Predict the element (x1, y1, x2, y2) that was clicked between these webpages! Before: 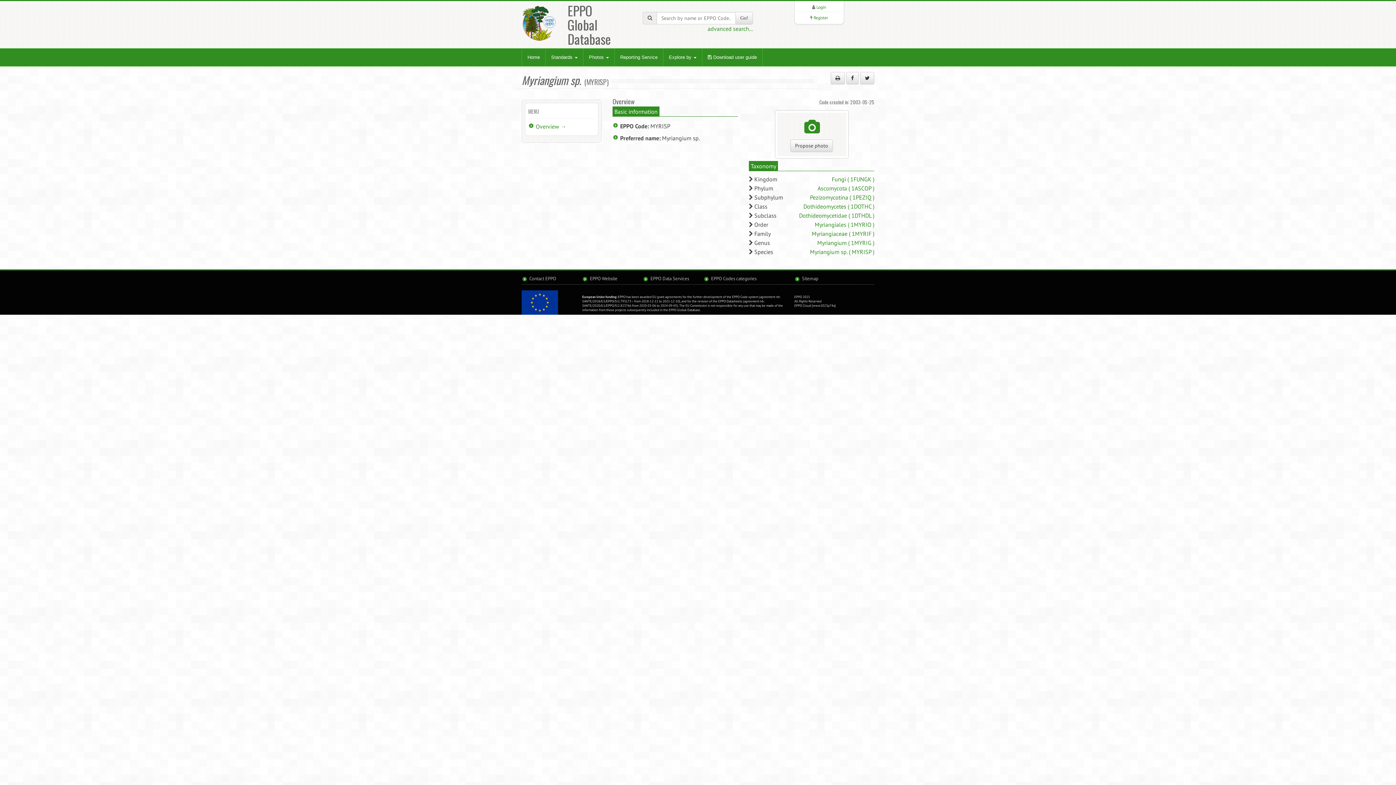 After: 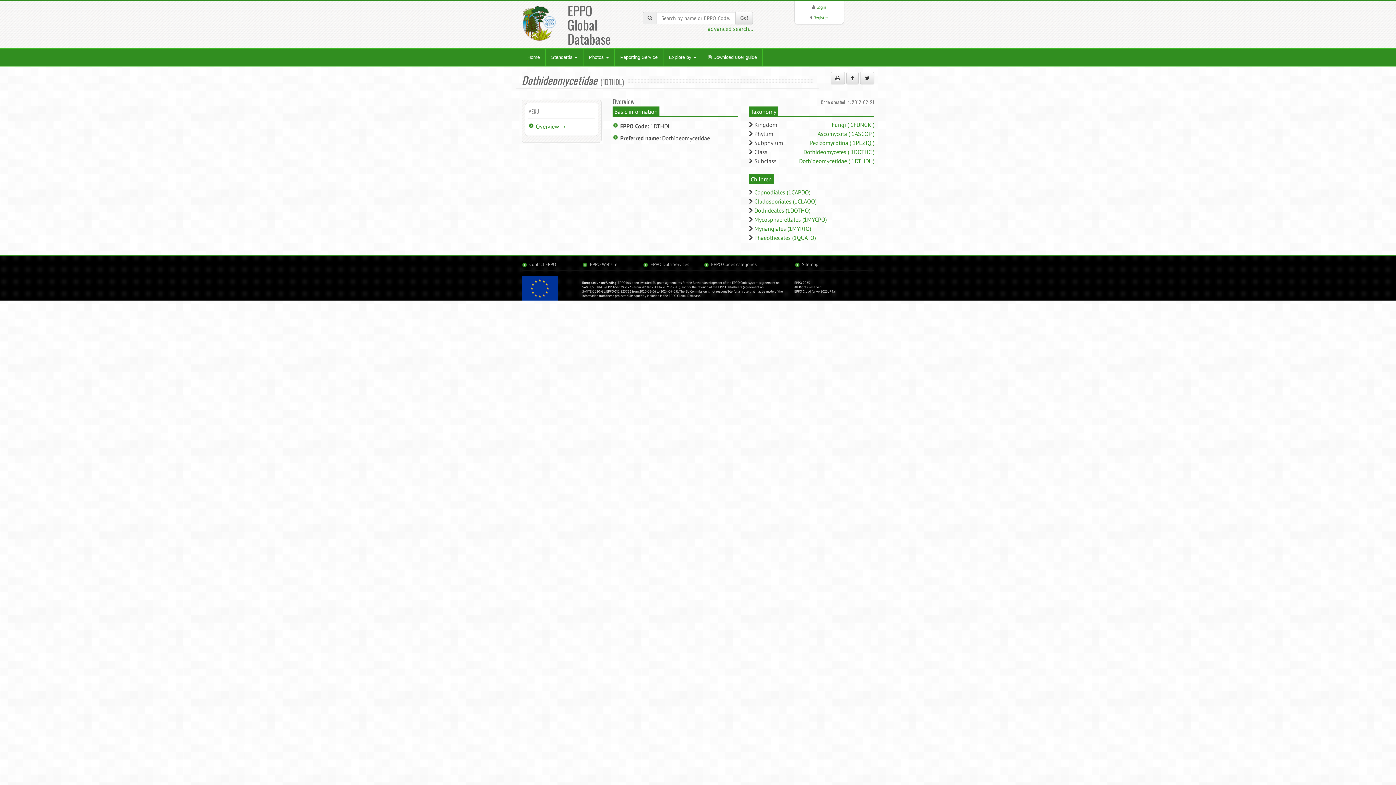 Action: bbox: (799, 212, 874, 219) label: Dothideomycetidae ( 1DTHDL )